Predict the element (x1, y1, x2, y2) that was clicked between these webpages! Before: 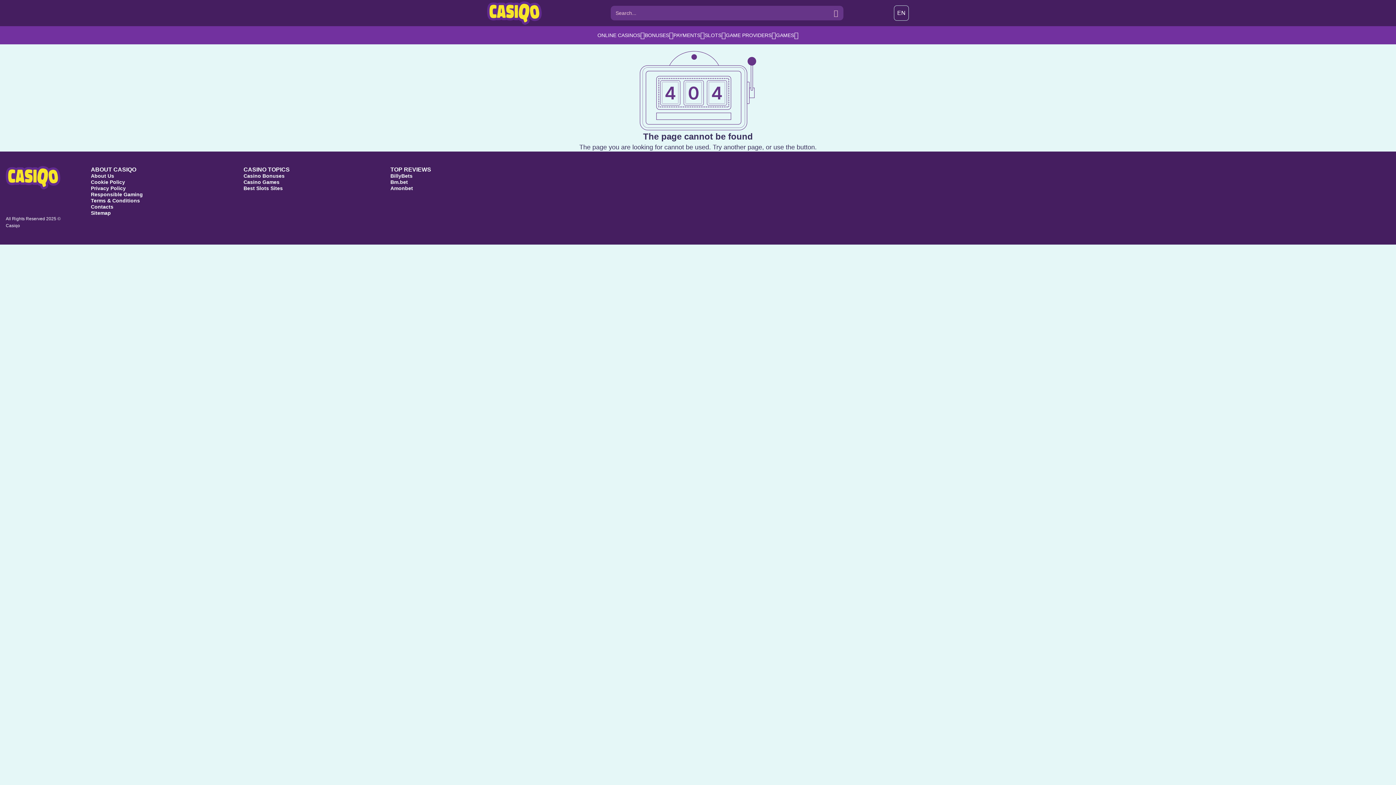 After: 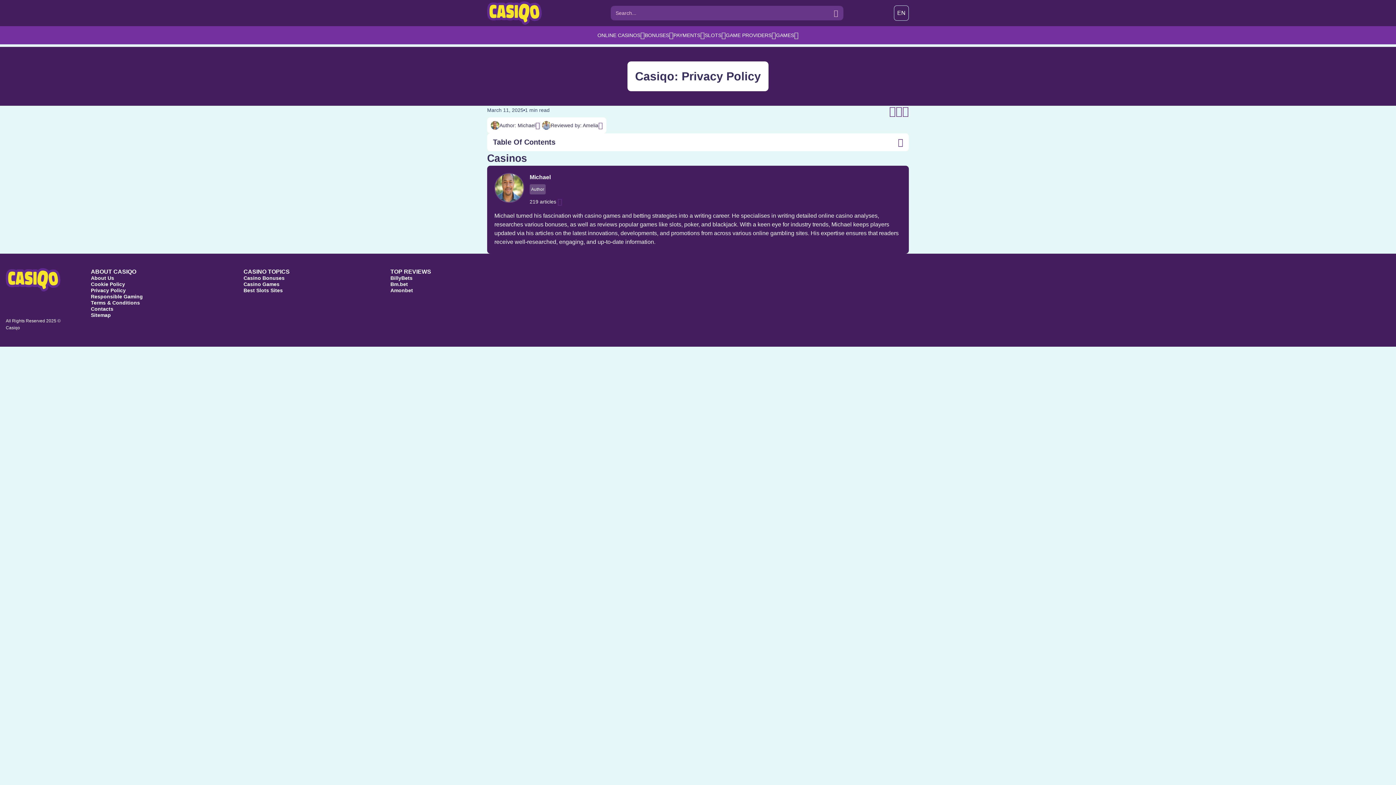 Action: label: Privacy Policy bbox: (90, 185, 125, 191)